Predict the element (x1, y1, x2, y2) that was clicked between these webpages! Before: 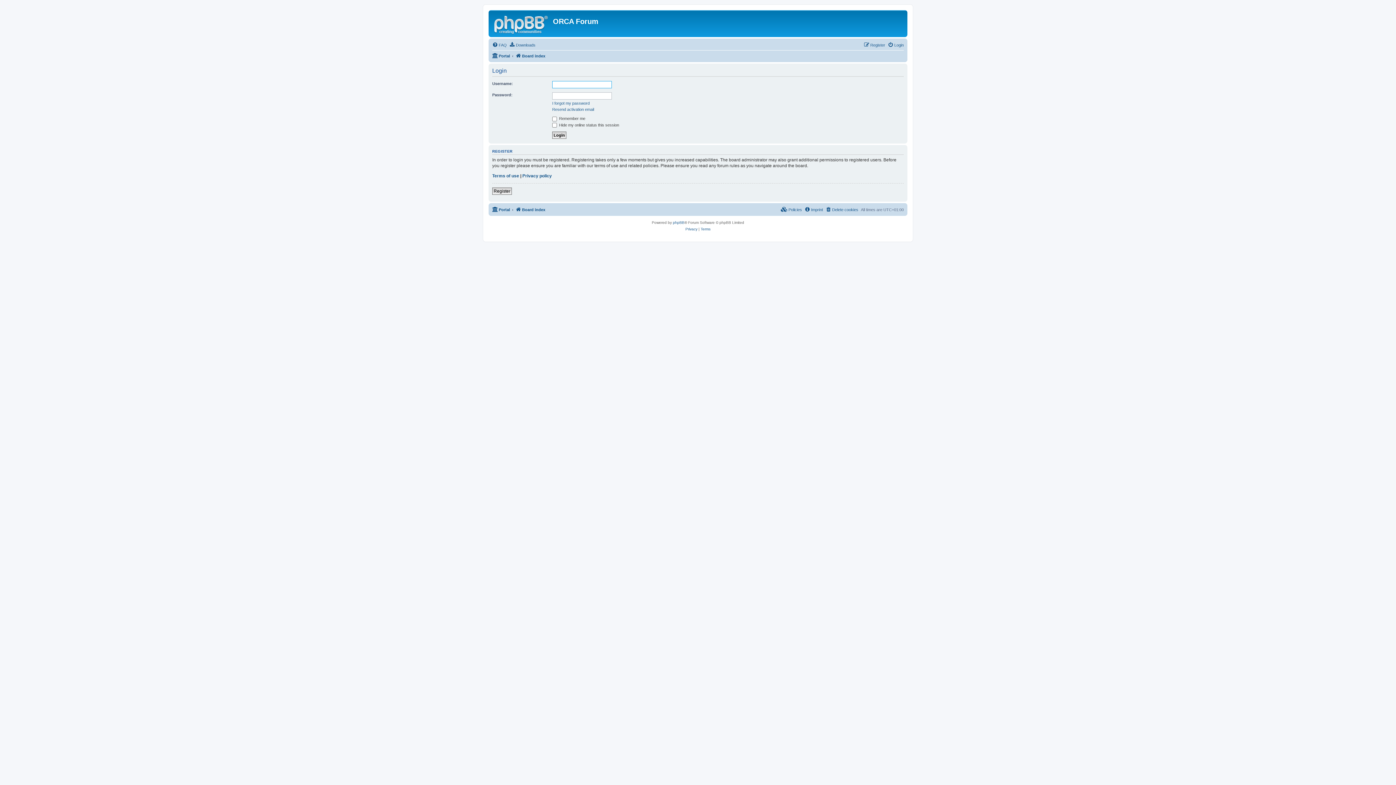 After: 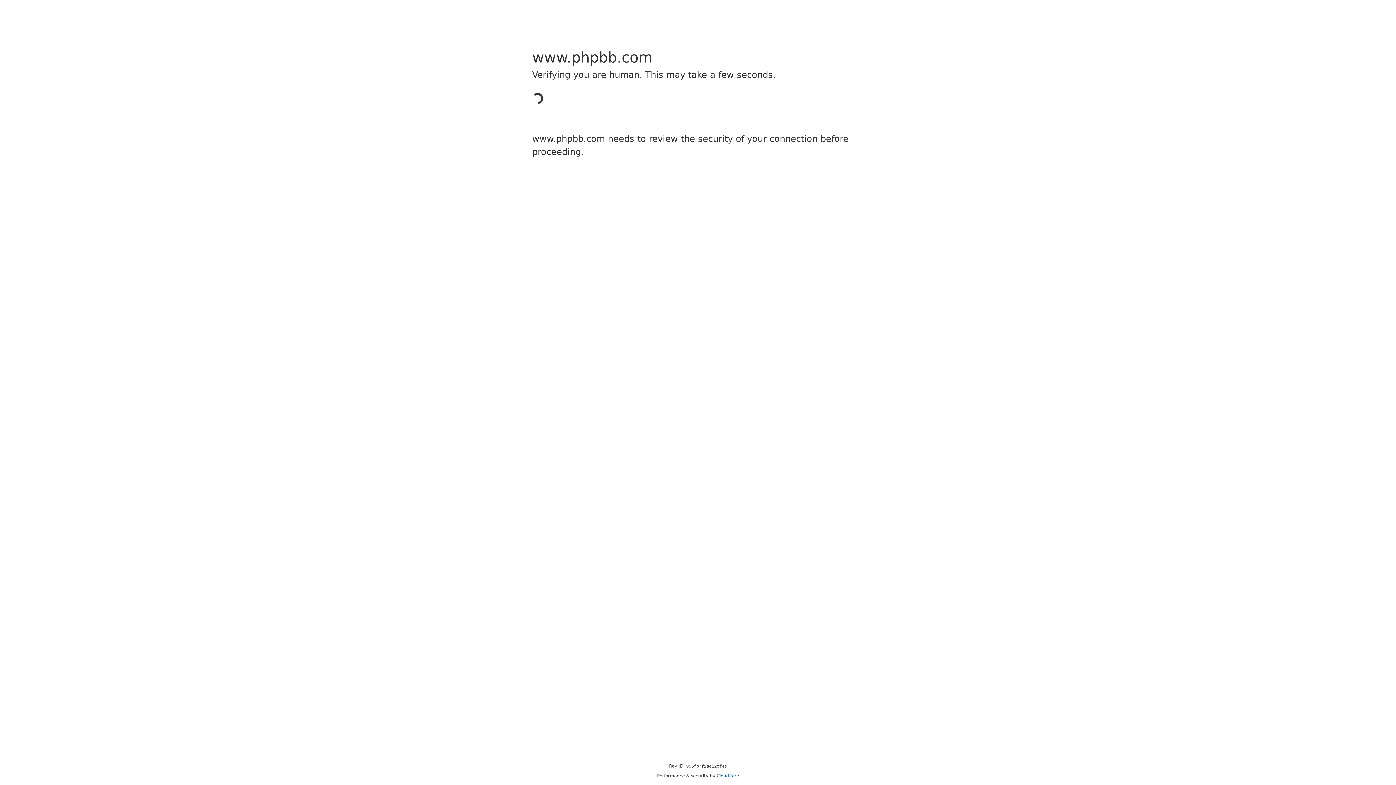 Action: bbox: (673, 219, 684, 226) label: phpBB